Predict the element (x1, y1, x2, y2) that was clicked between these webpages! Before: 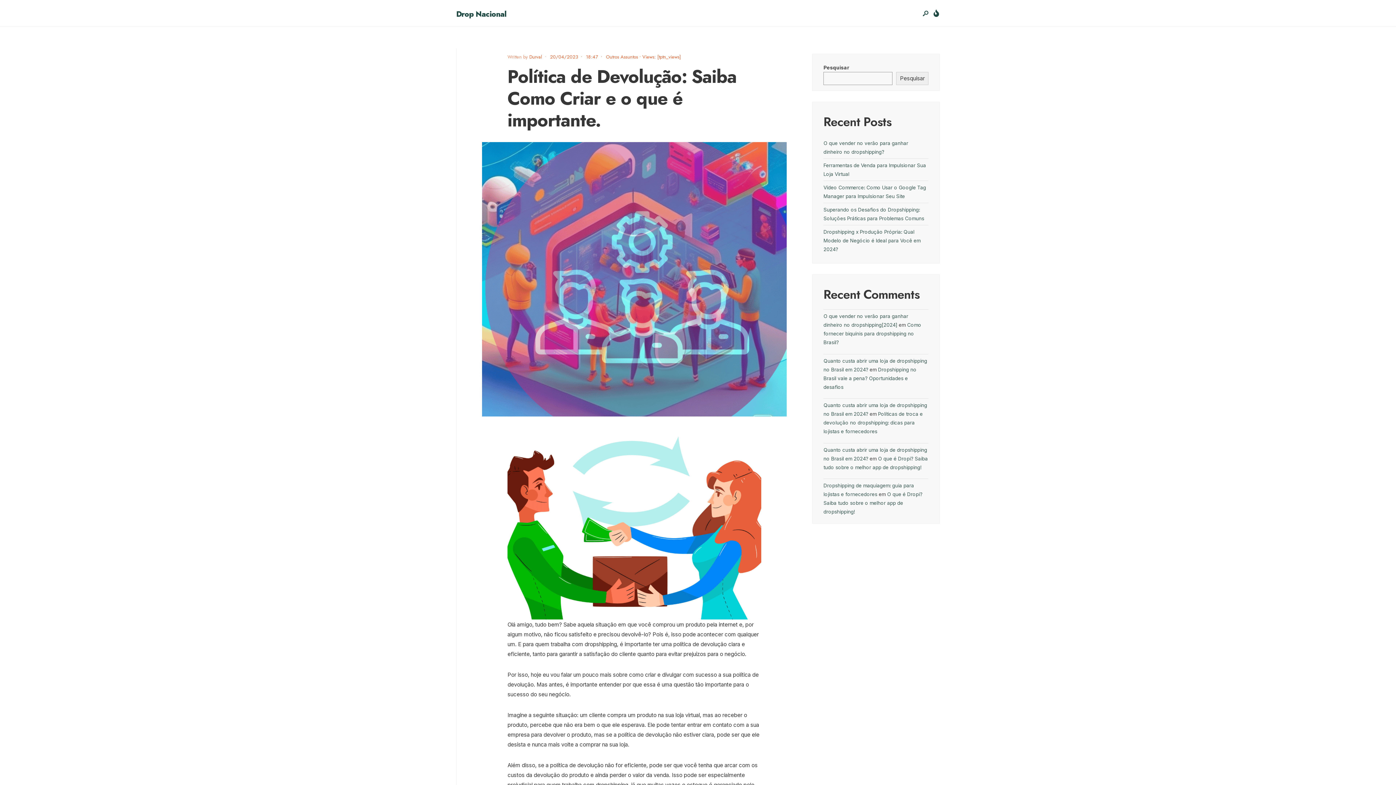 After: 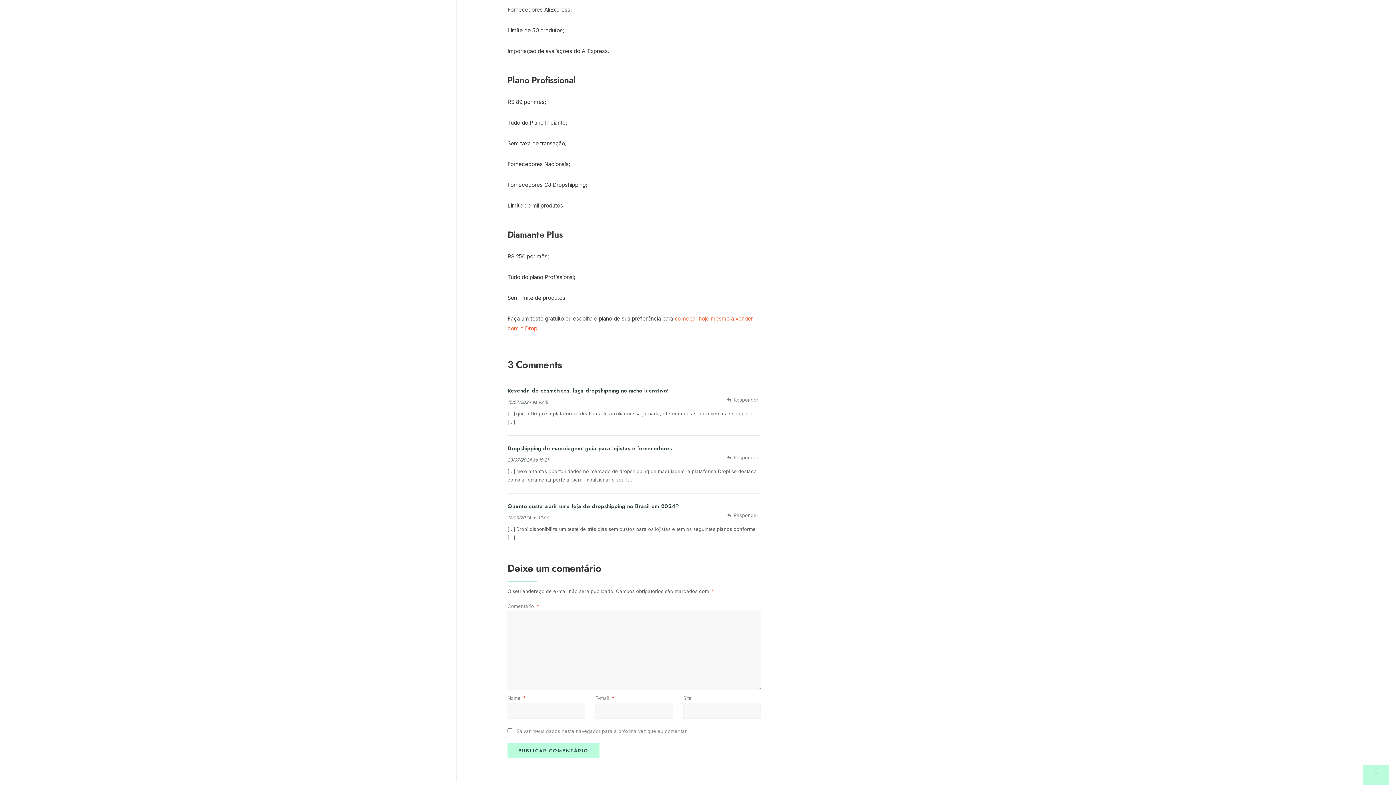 Action: bbox: (823, 491, 922, 514) label: O que é Dropi? Saiba tudo sobre o melhor app de dropshipping!